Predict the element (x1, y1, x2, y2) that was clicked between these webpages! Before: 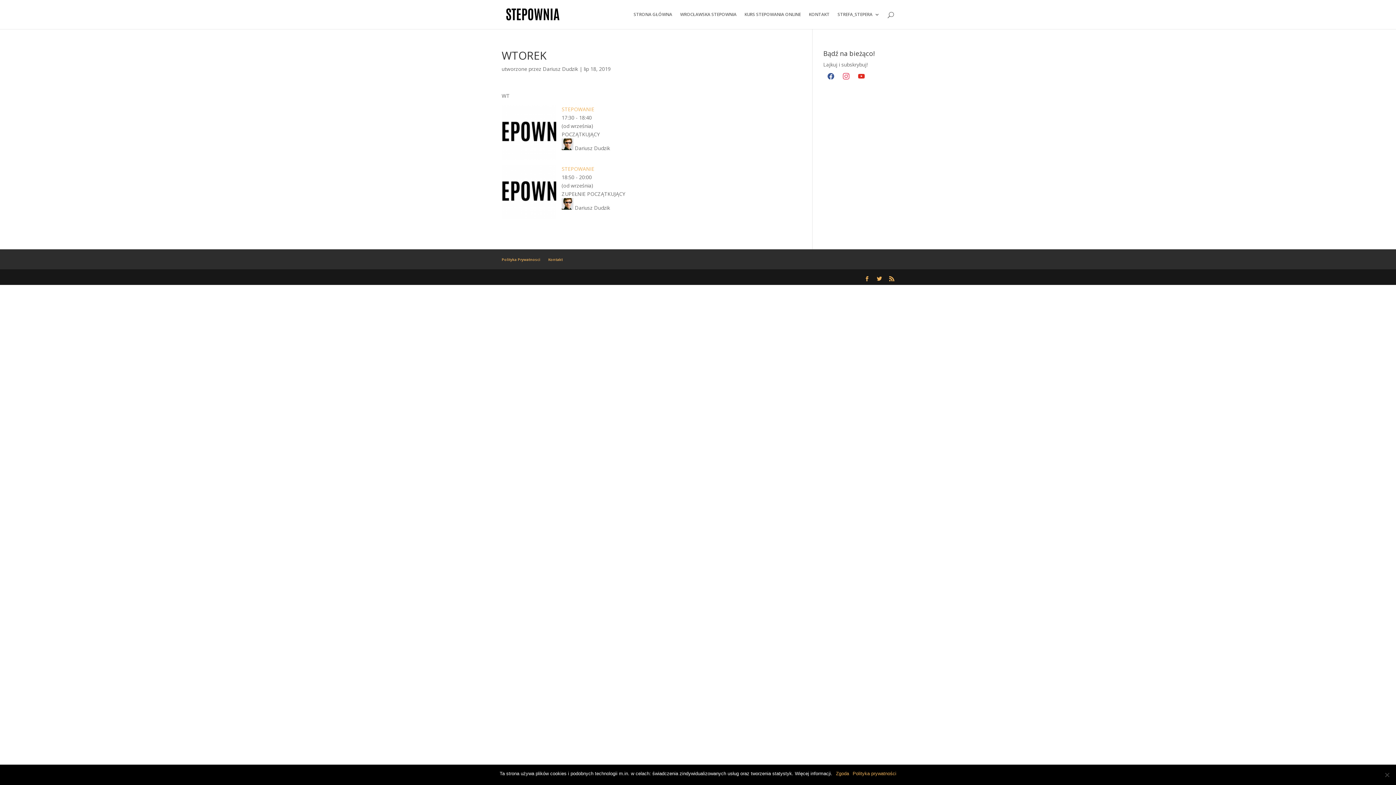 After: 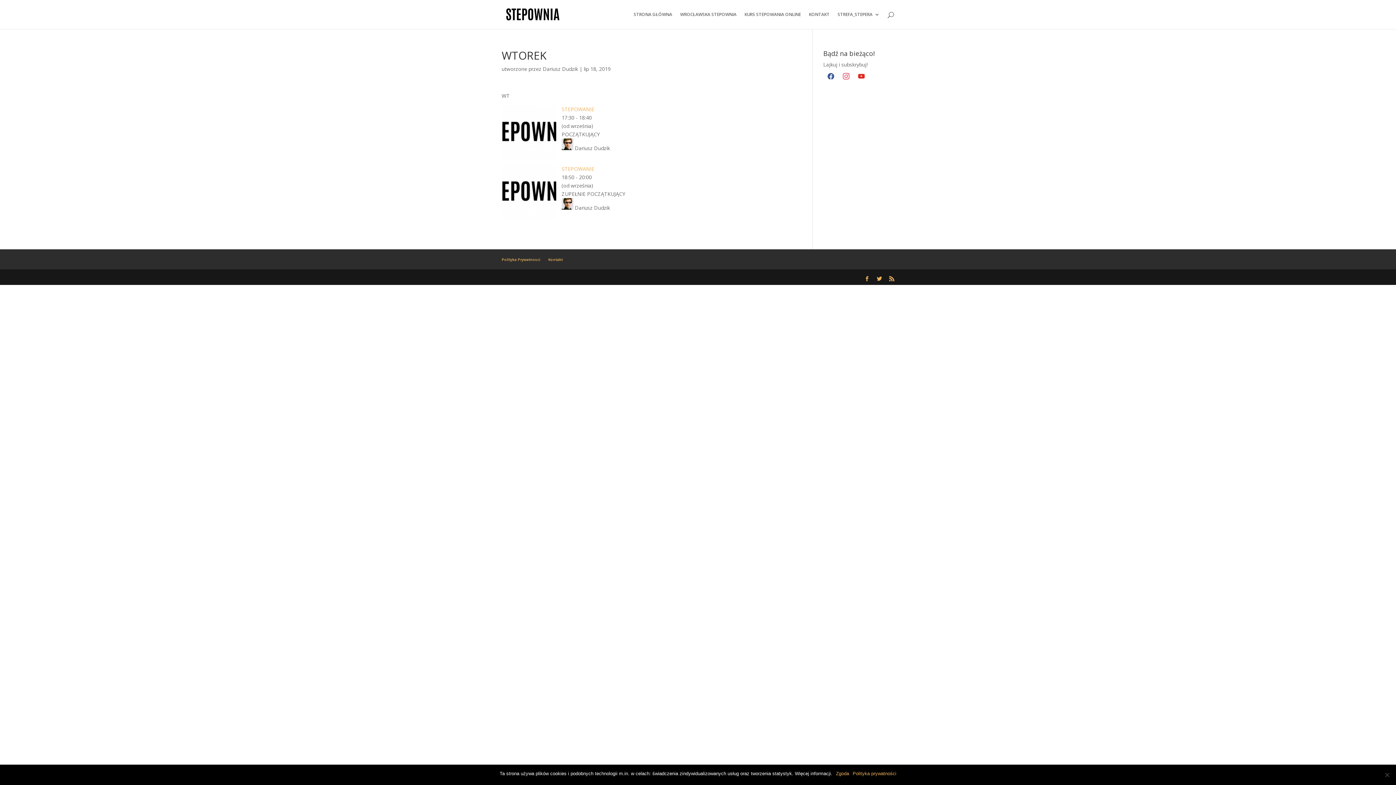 Action: bbox: (561, 105, 594, 112) label: STEPOWANIE